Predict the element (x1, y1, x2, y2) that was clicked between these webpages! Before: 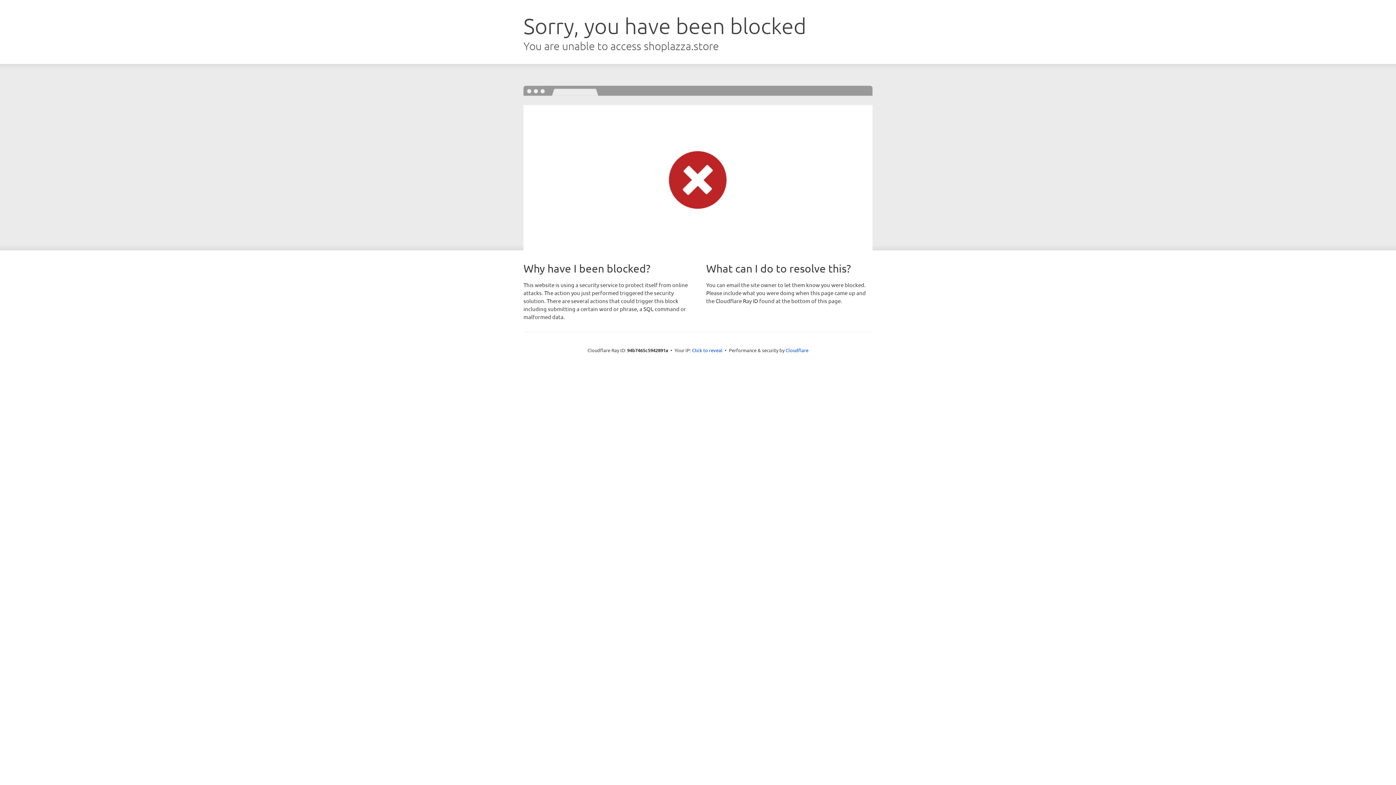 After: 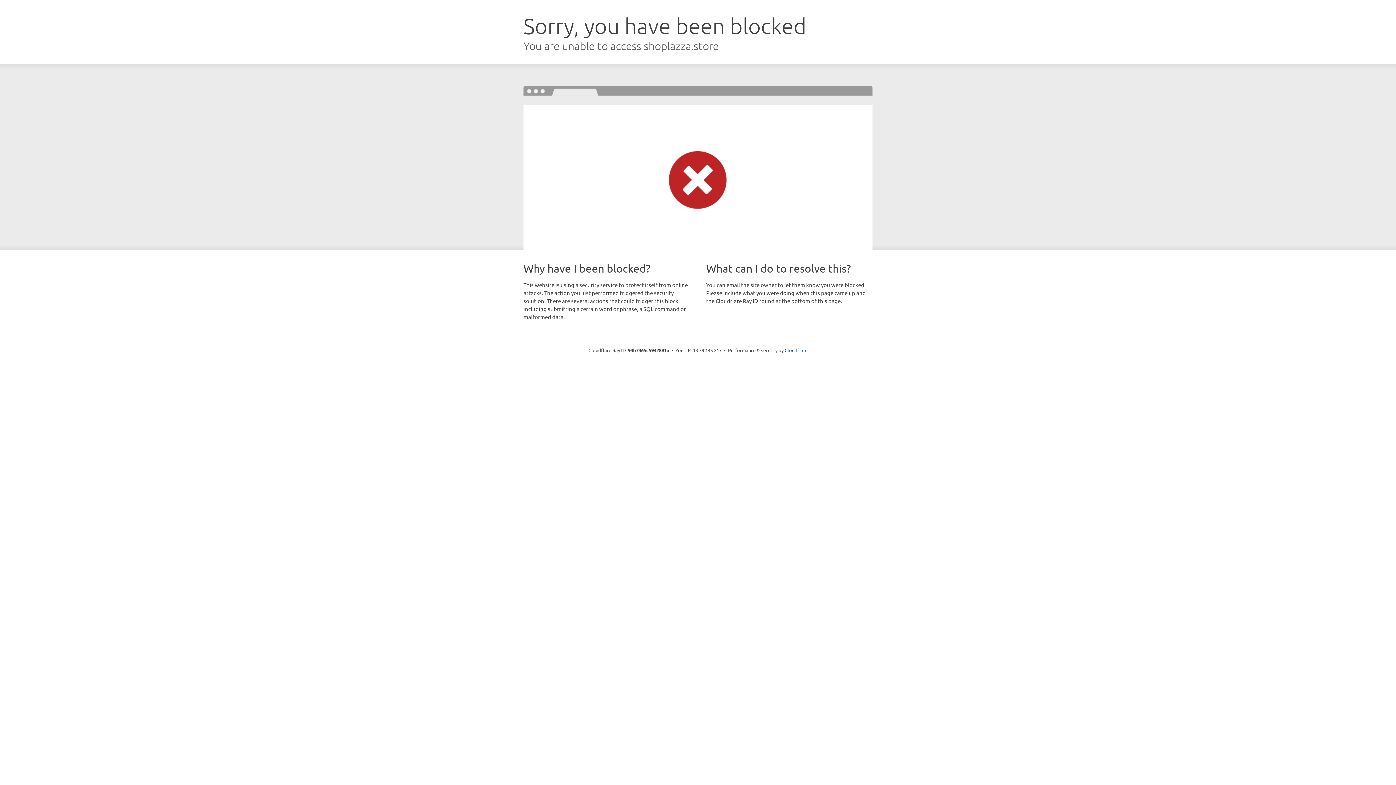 Action: label: Click to reveal bbox: (692, 346, 722, 353)